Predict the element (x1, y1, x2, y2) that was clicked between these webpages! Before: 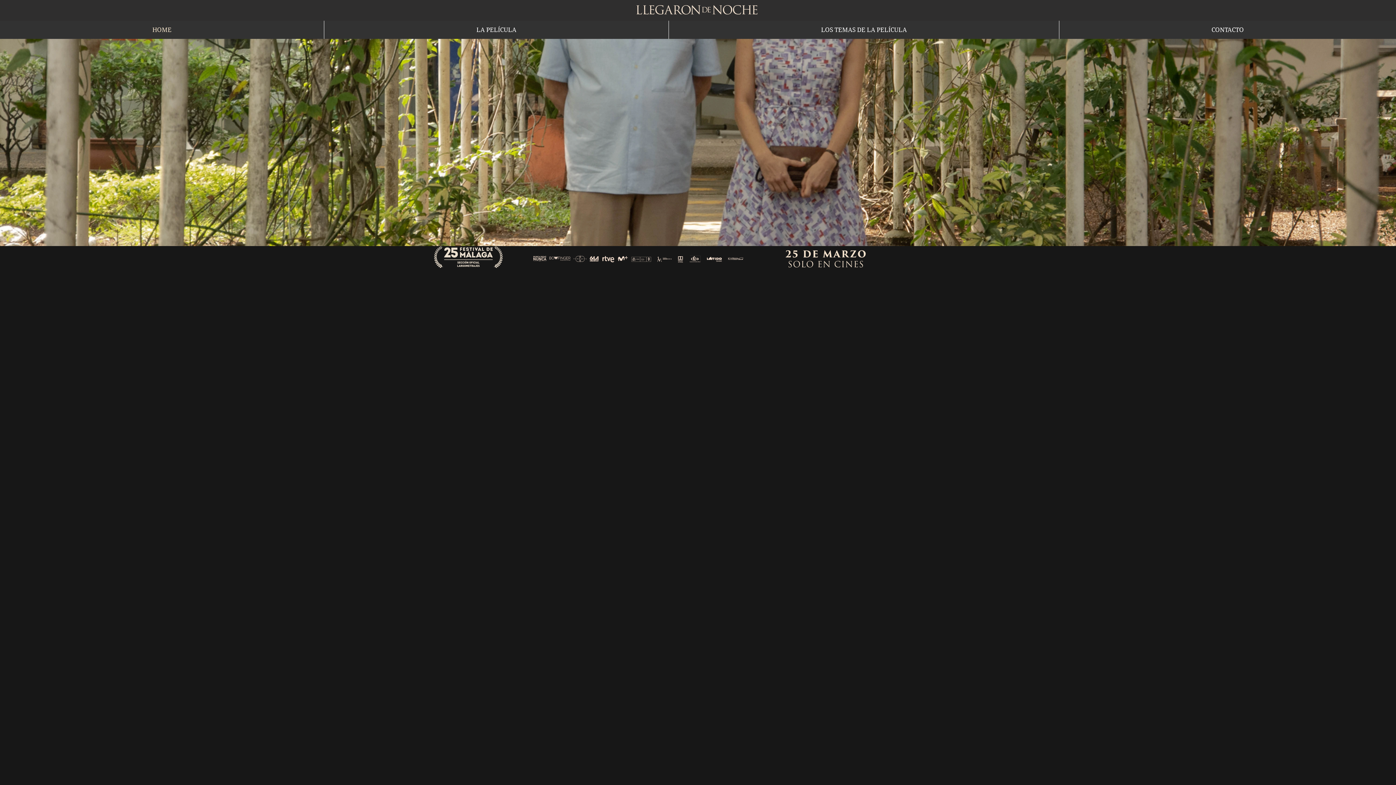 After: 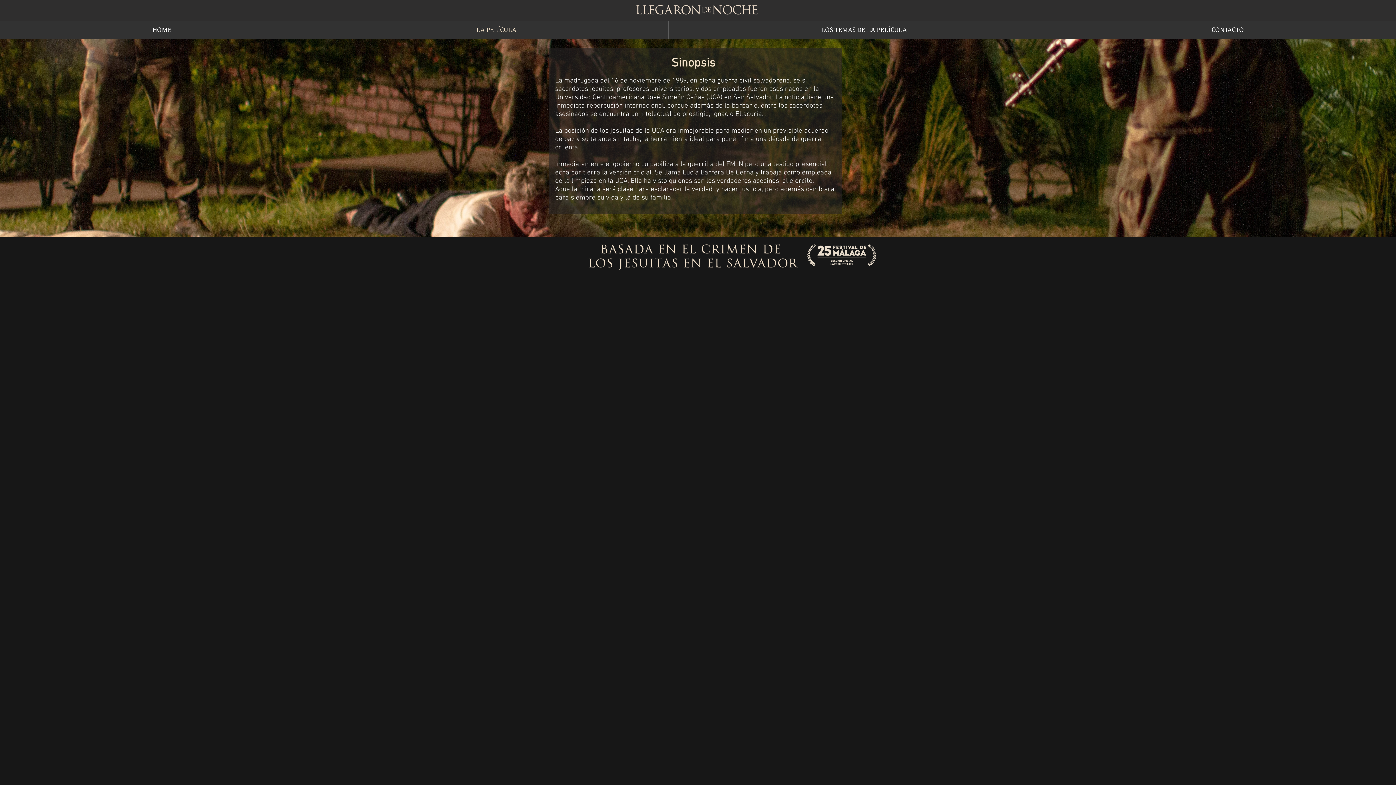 Action: bbox: (324, 20, 668, 38) label: LA PELÍCULA